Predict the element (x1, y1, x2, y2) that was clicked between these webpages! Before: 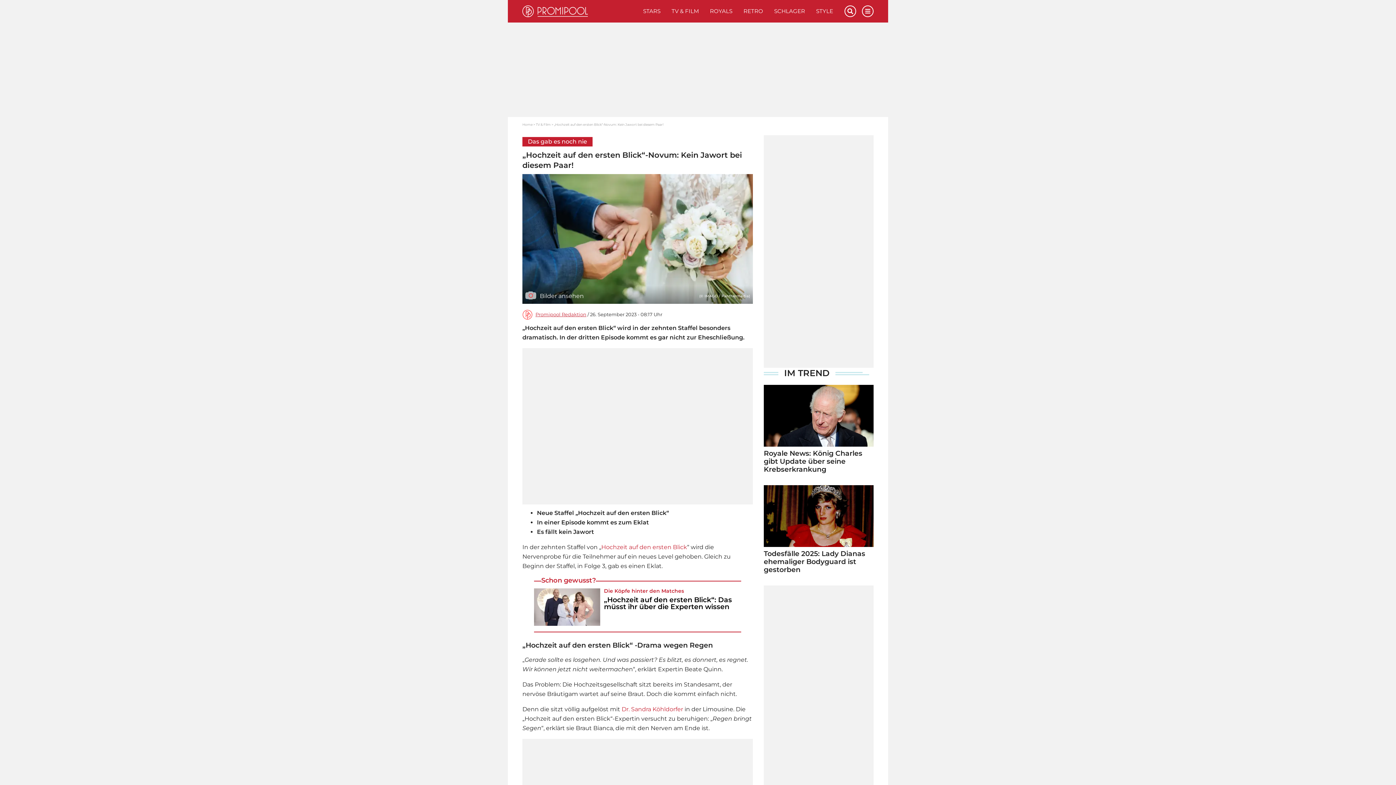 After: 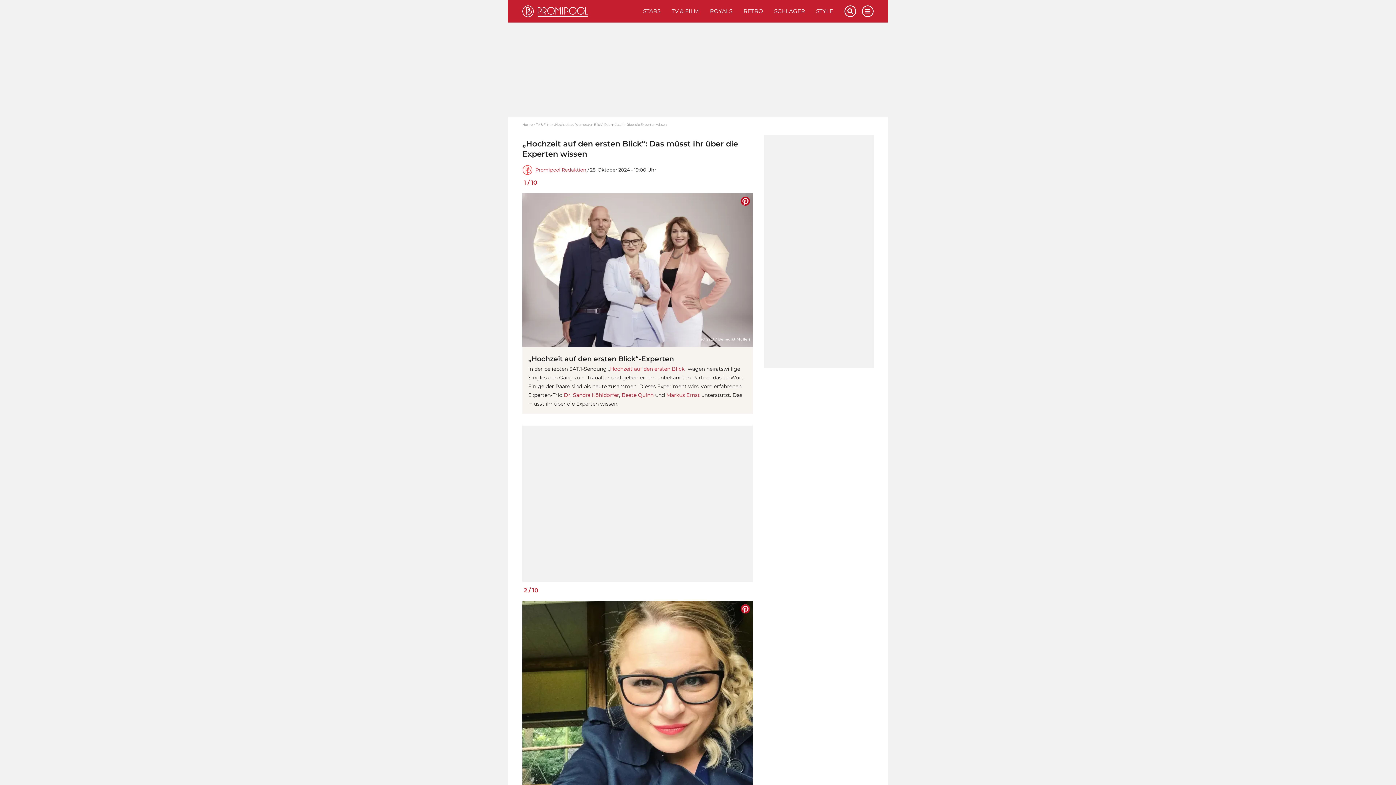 Action: label: „Hochzeit auf den ersten Blick“: Das müsst ihr über die Experten wissen bbox: (604, 595, 732, 611)